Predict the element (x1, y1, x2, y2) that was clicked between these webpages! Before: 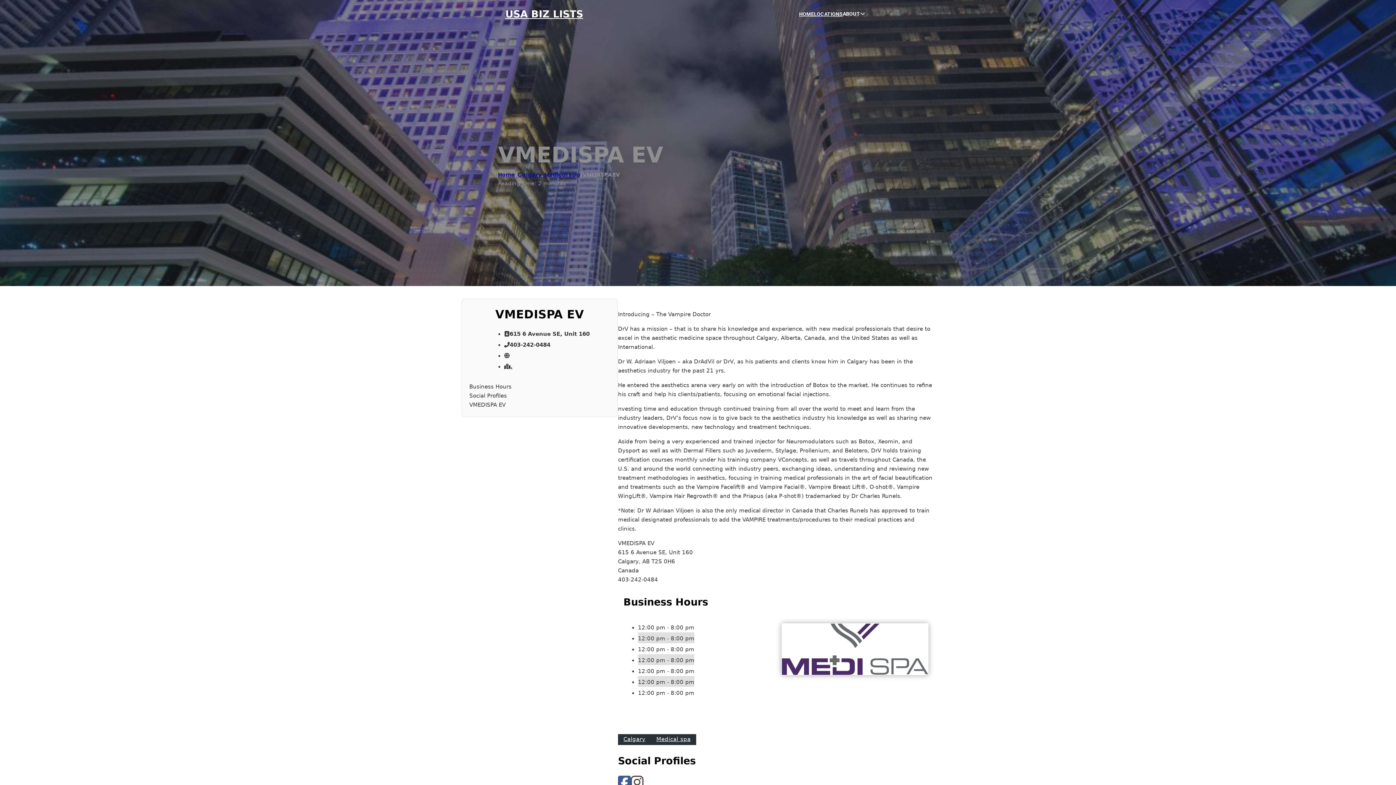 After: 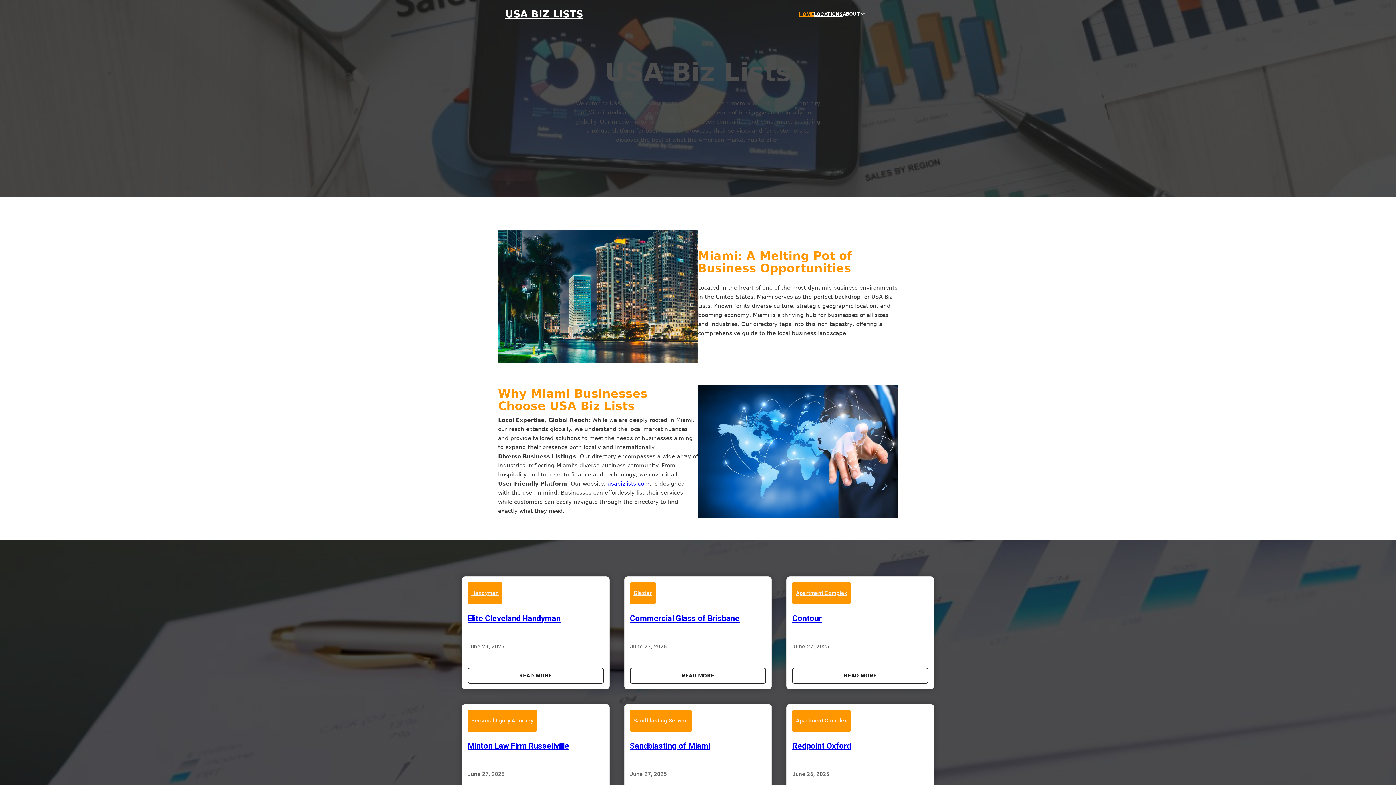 Action: bbox: (799, 10, 814, 18) label: HOME